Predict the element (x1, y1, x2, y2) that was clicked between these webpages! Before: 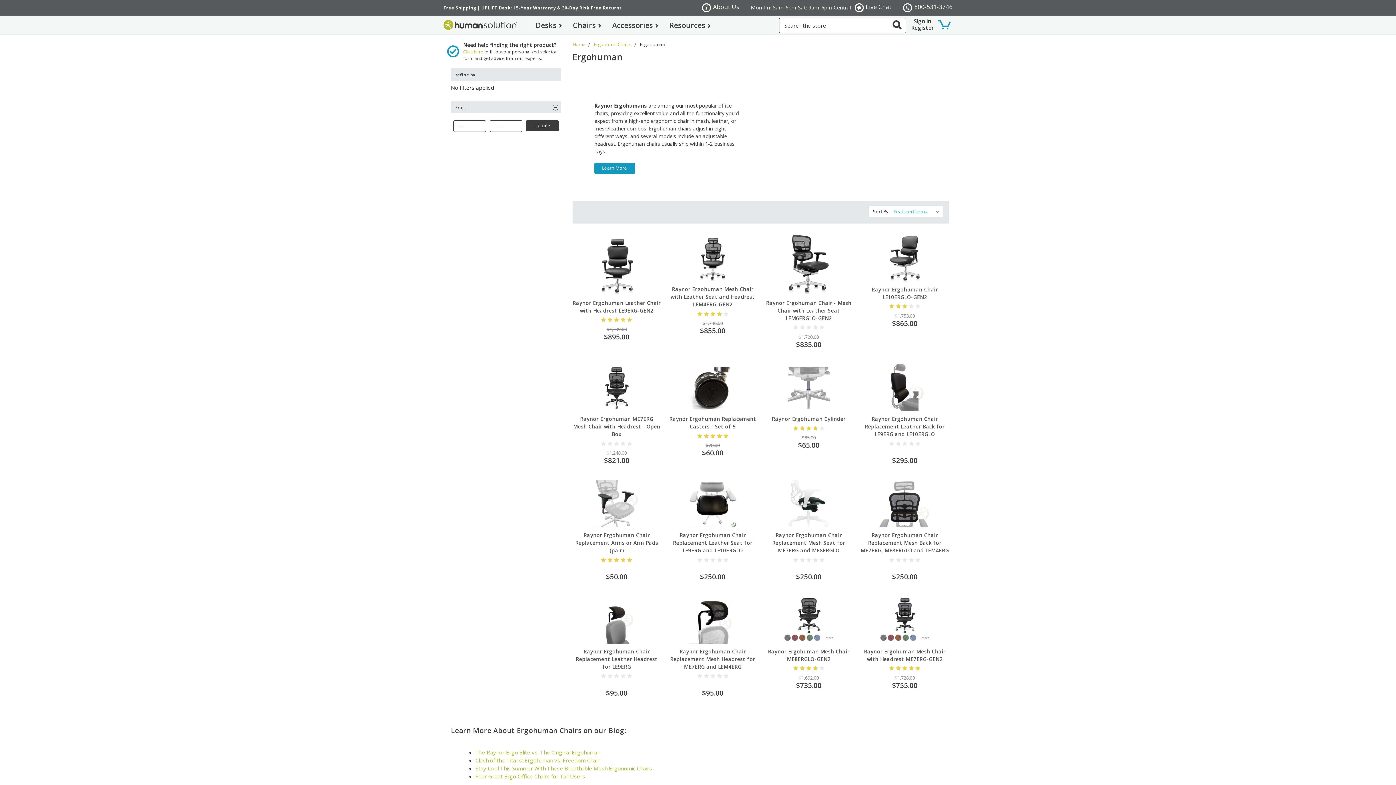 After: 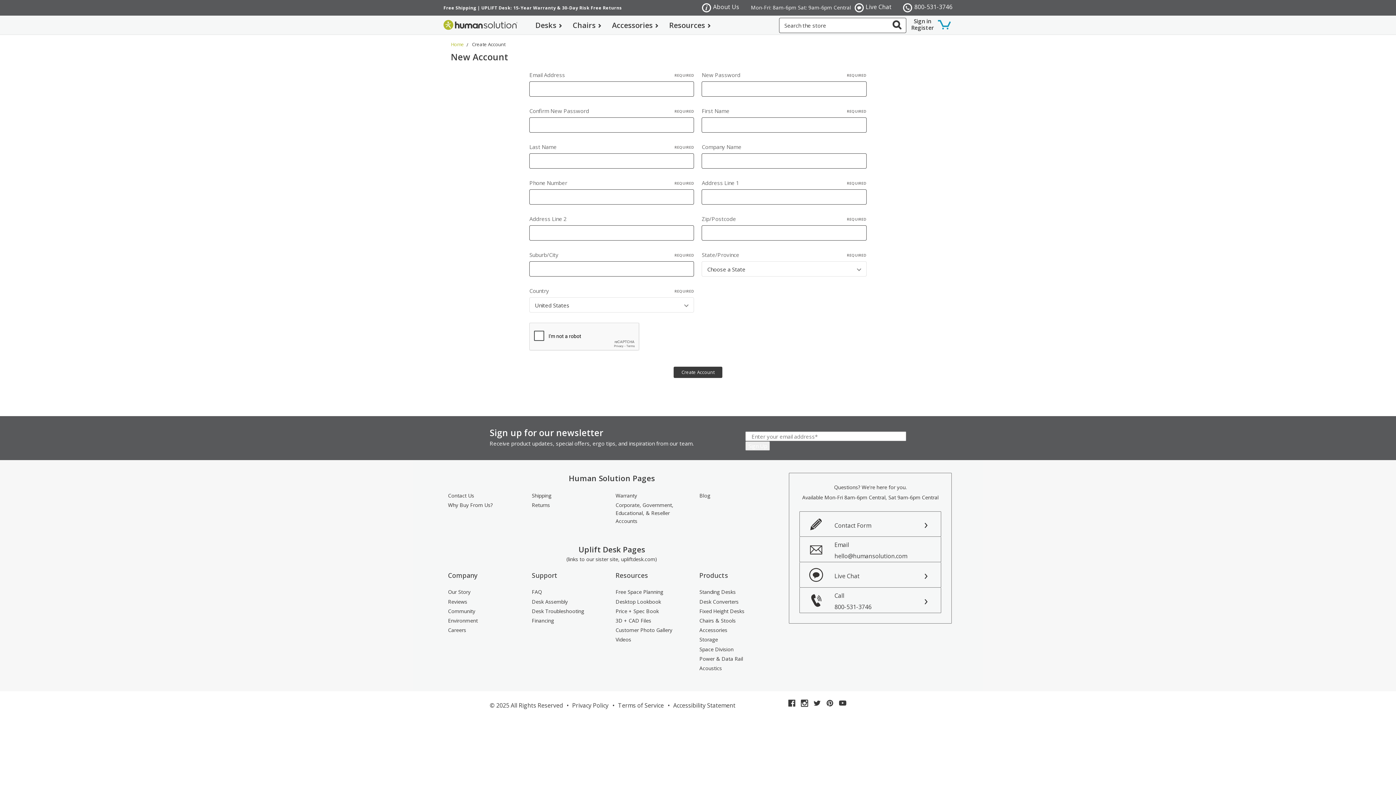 Action: bbox: (906, 24, 939, 30) label: Register